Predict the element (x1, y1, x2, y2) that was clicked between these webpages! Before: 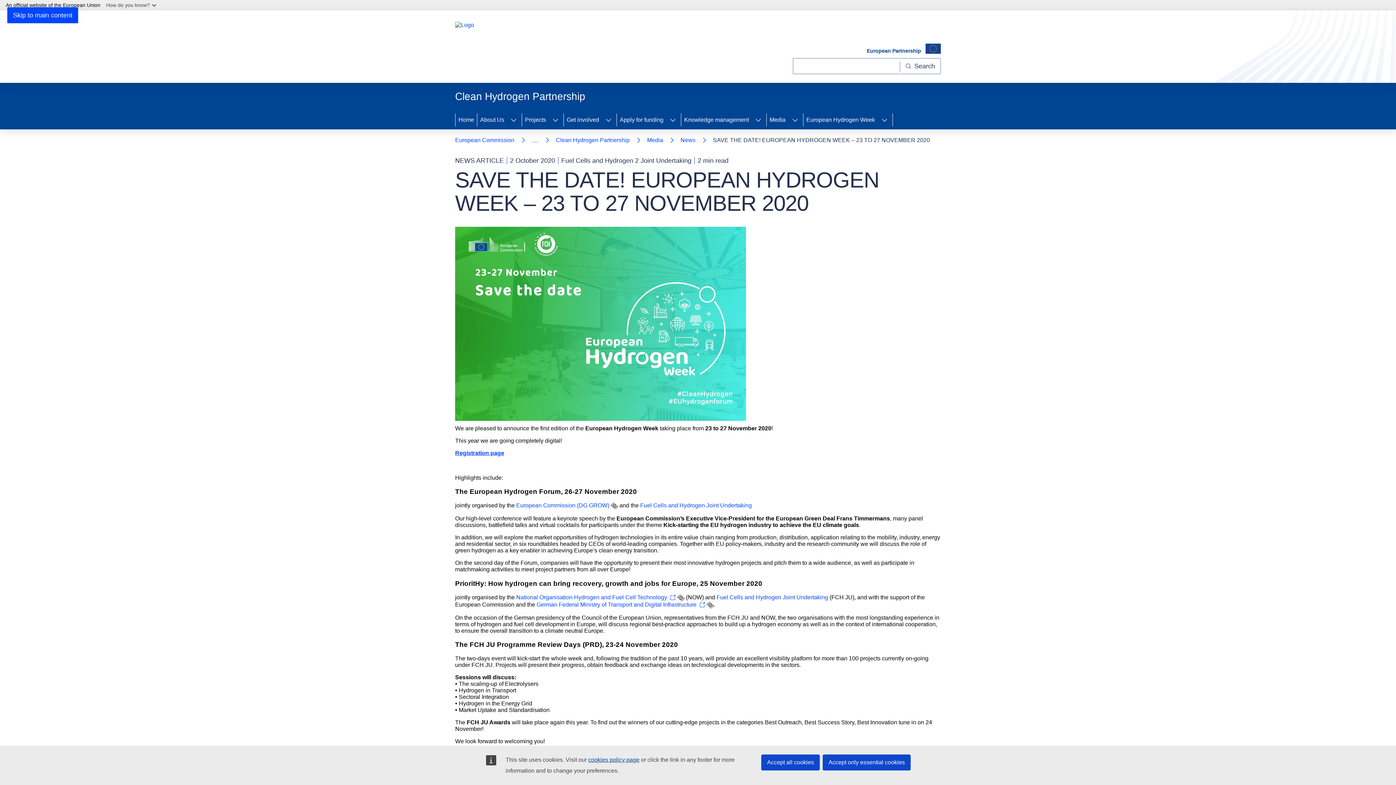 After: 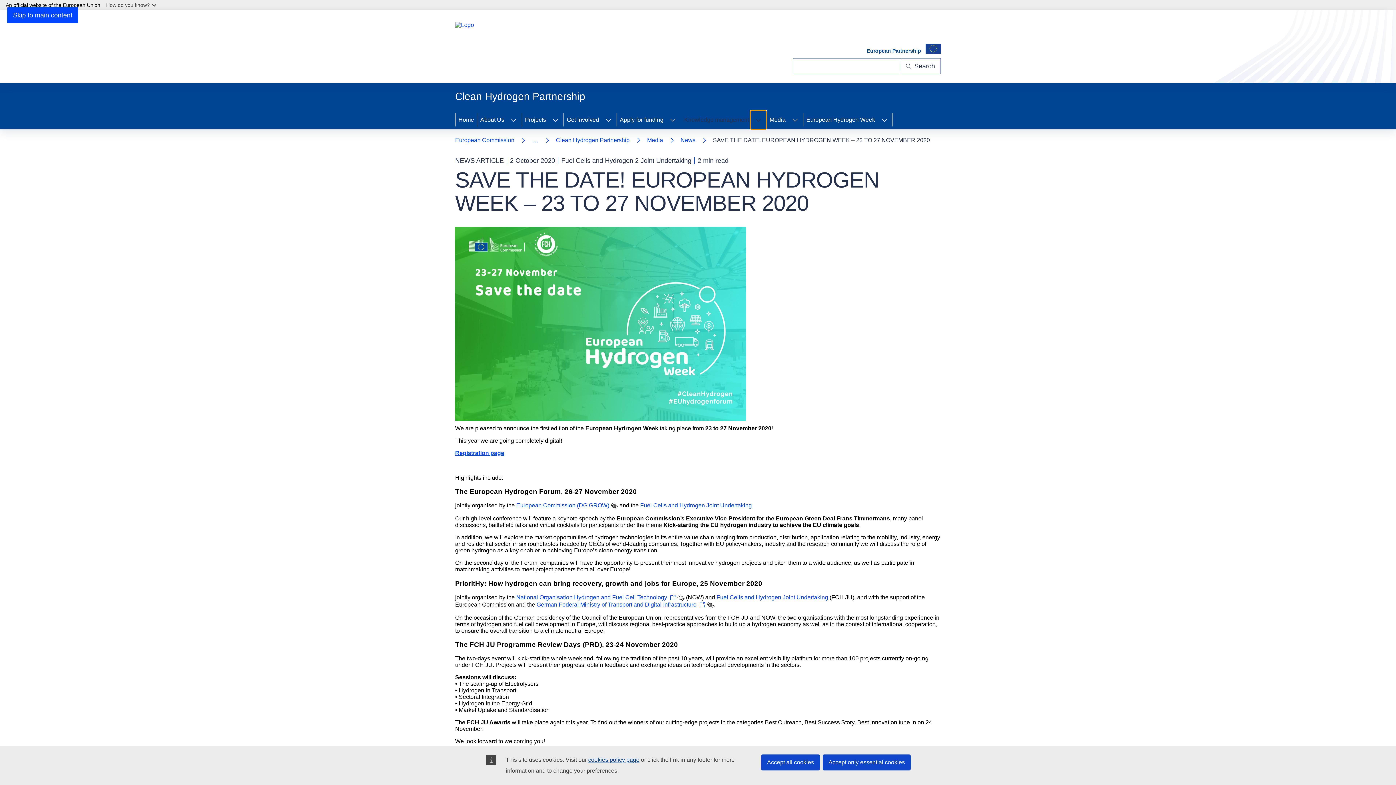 Action: bbox: (750, 110, 766, 129) label: Access item's children